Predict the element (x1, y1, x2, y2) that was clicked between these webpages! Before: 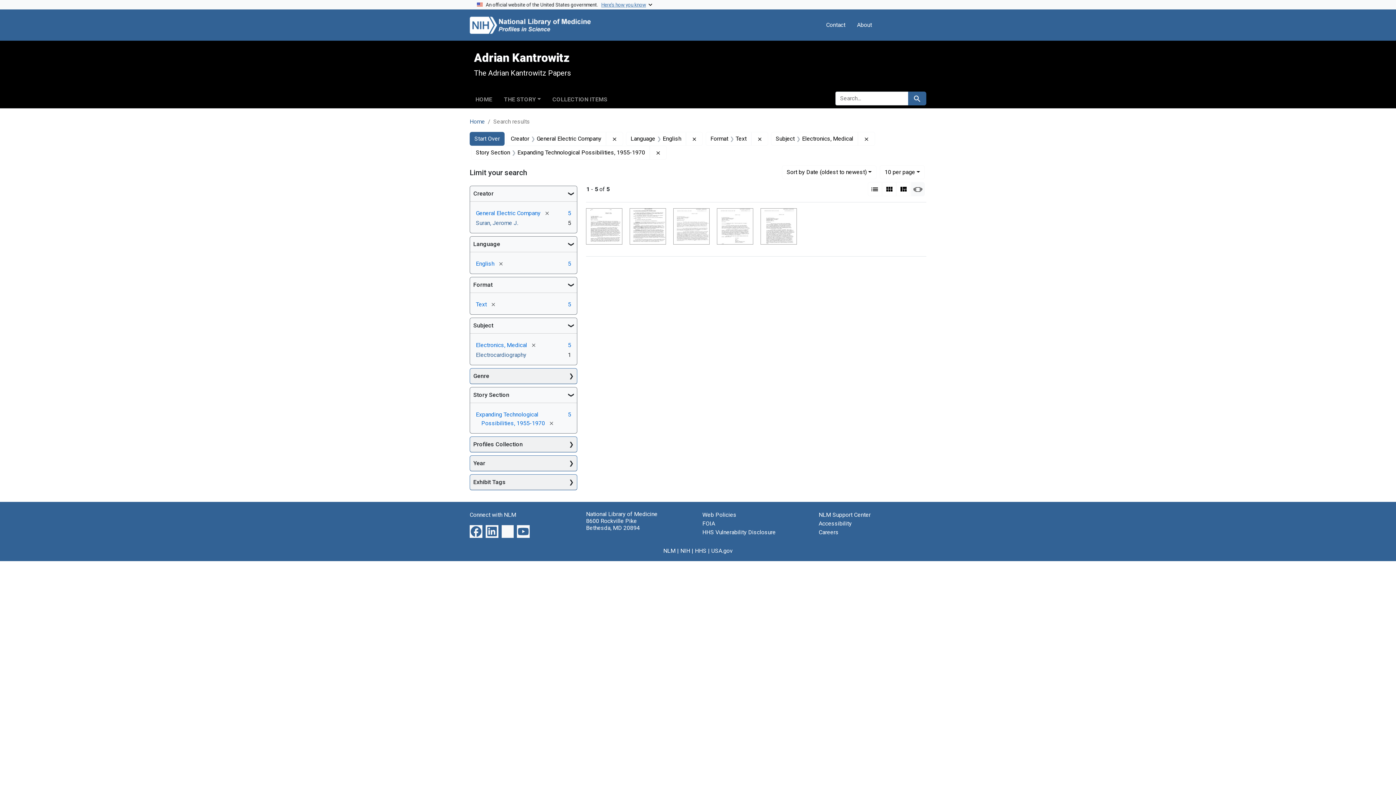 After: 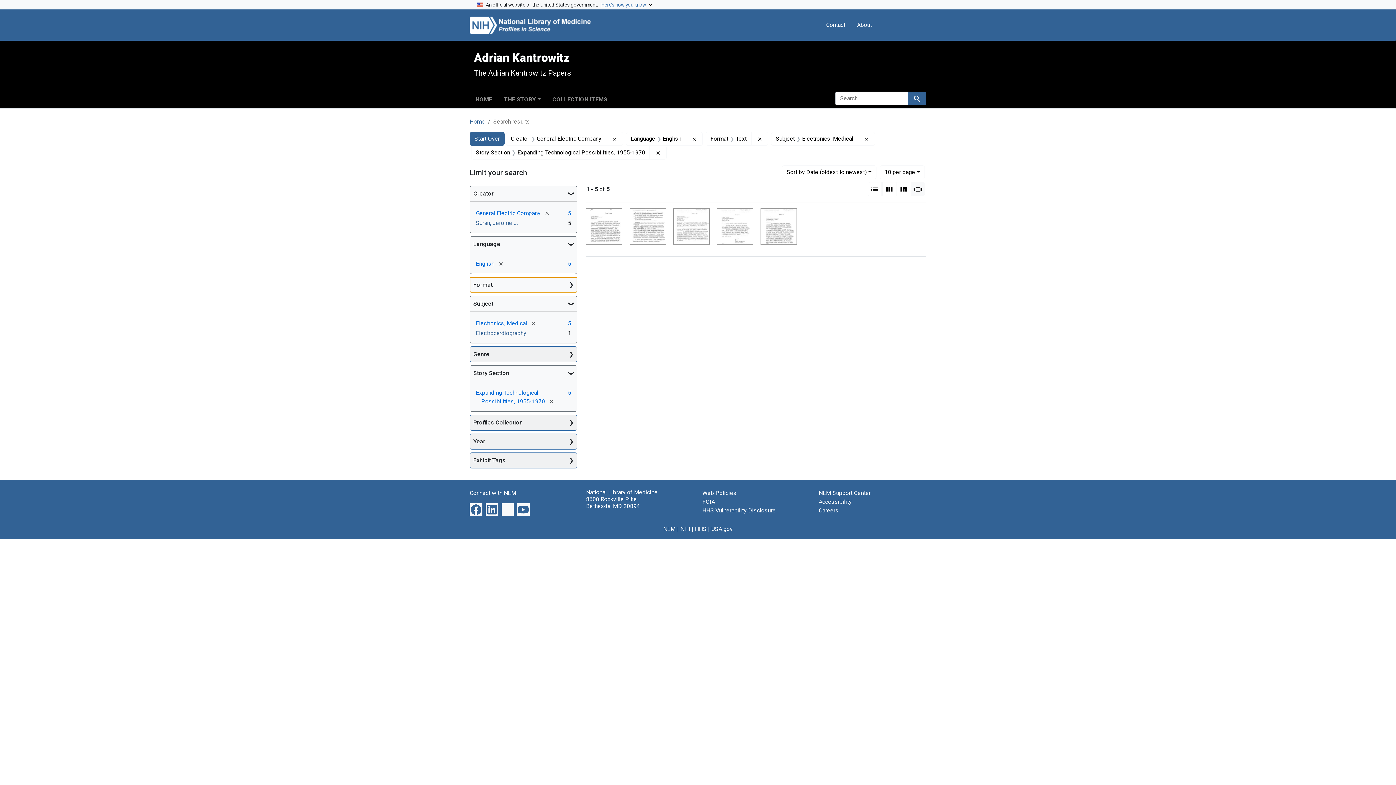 Action: bbox: (470, 277, 577, 292) label: Format